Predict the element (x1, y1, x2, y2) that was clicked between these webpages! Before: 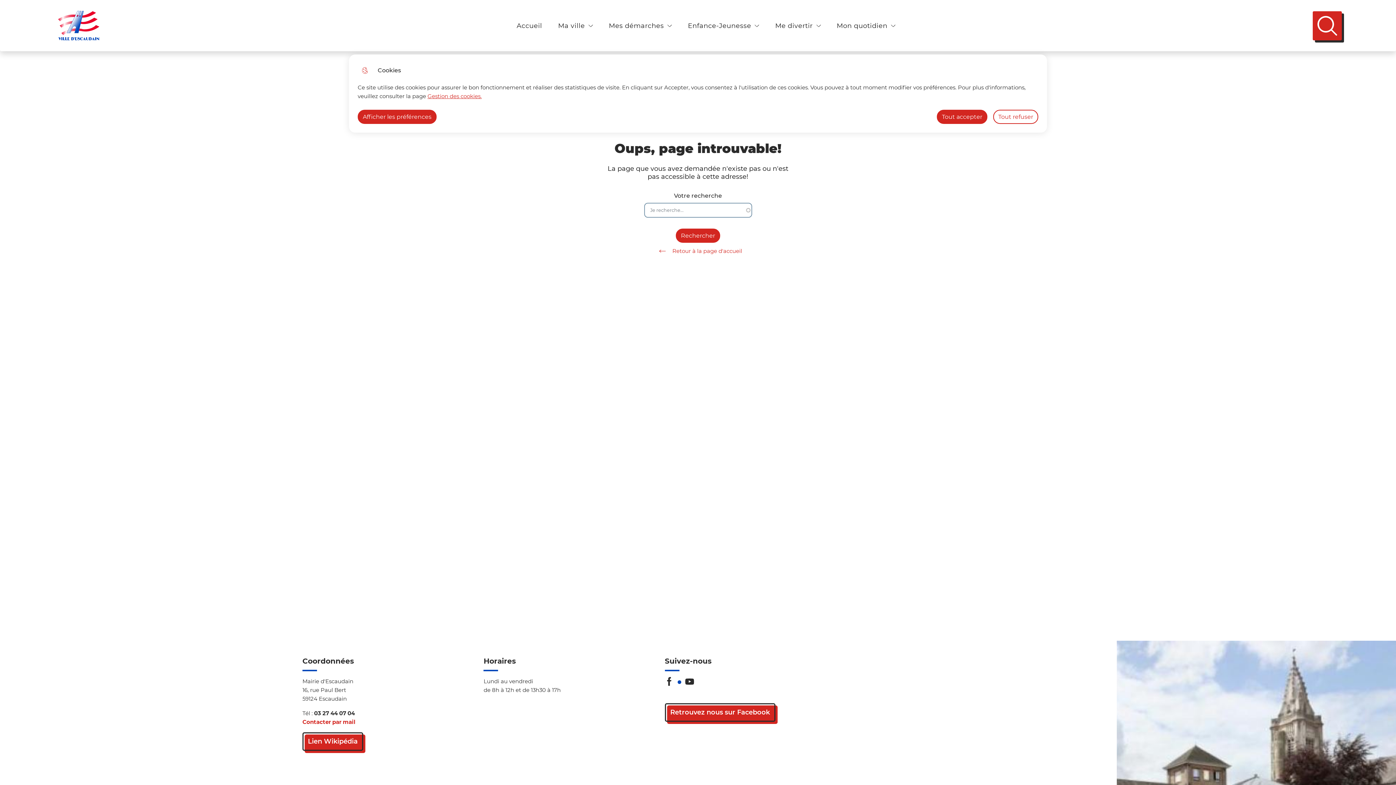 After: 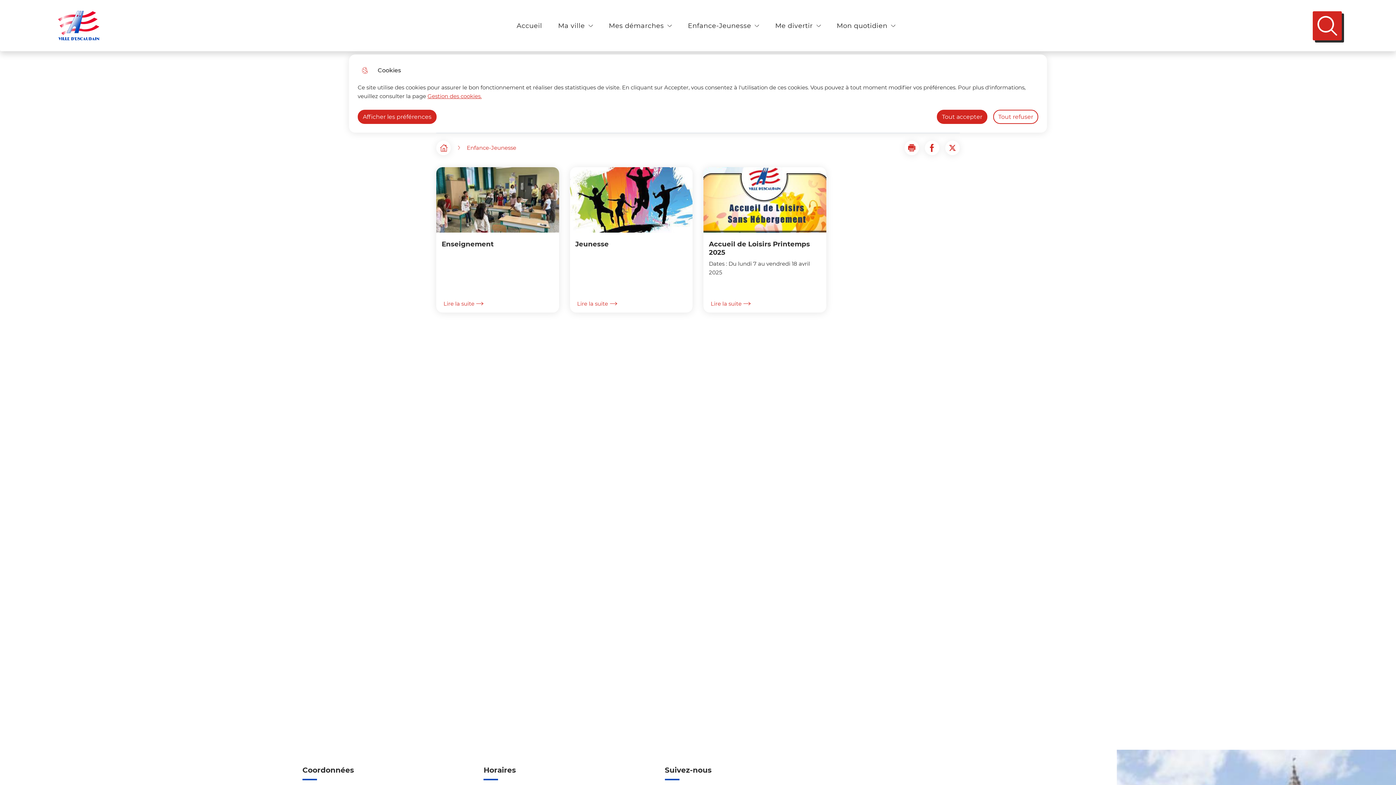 Action: label: Enfance-Jeunesse bbox: (682, 16, 764, 34)